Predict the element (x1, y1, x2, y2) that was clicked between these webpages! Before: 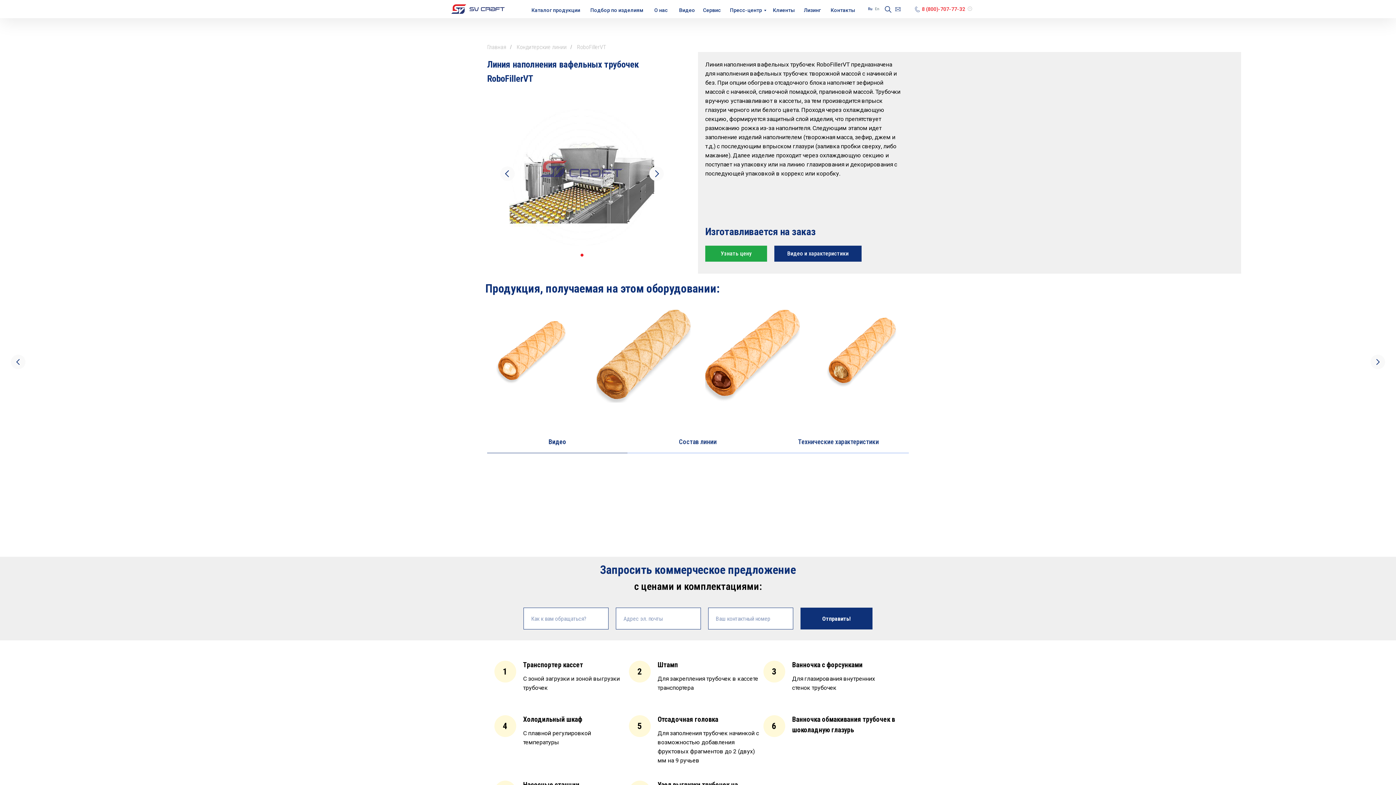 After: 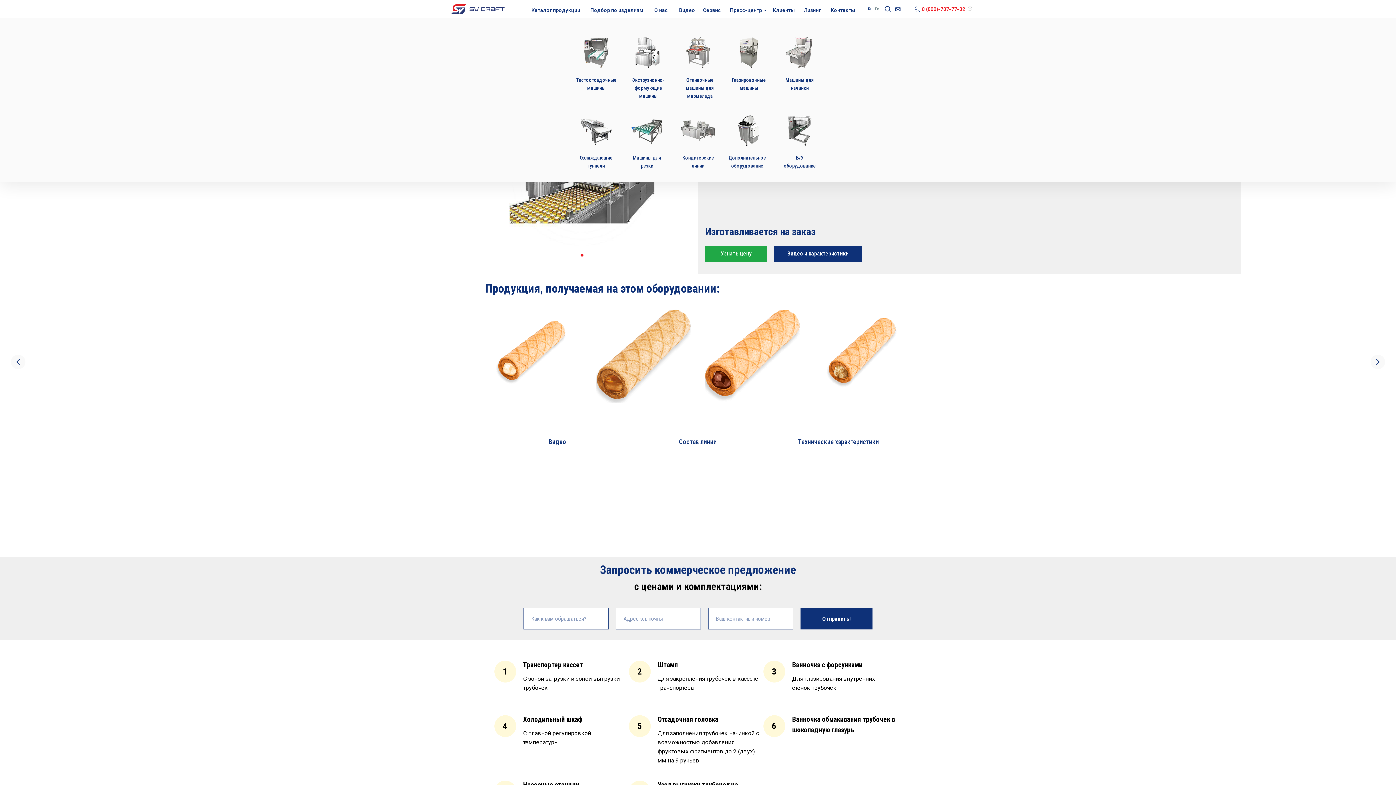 Action: label: Каталог продукции bbox: (531, 7, 580, 13)